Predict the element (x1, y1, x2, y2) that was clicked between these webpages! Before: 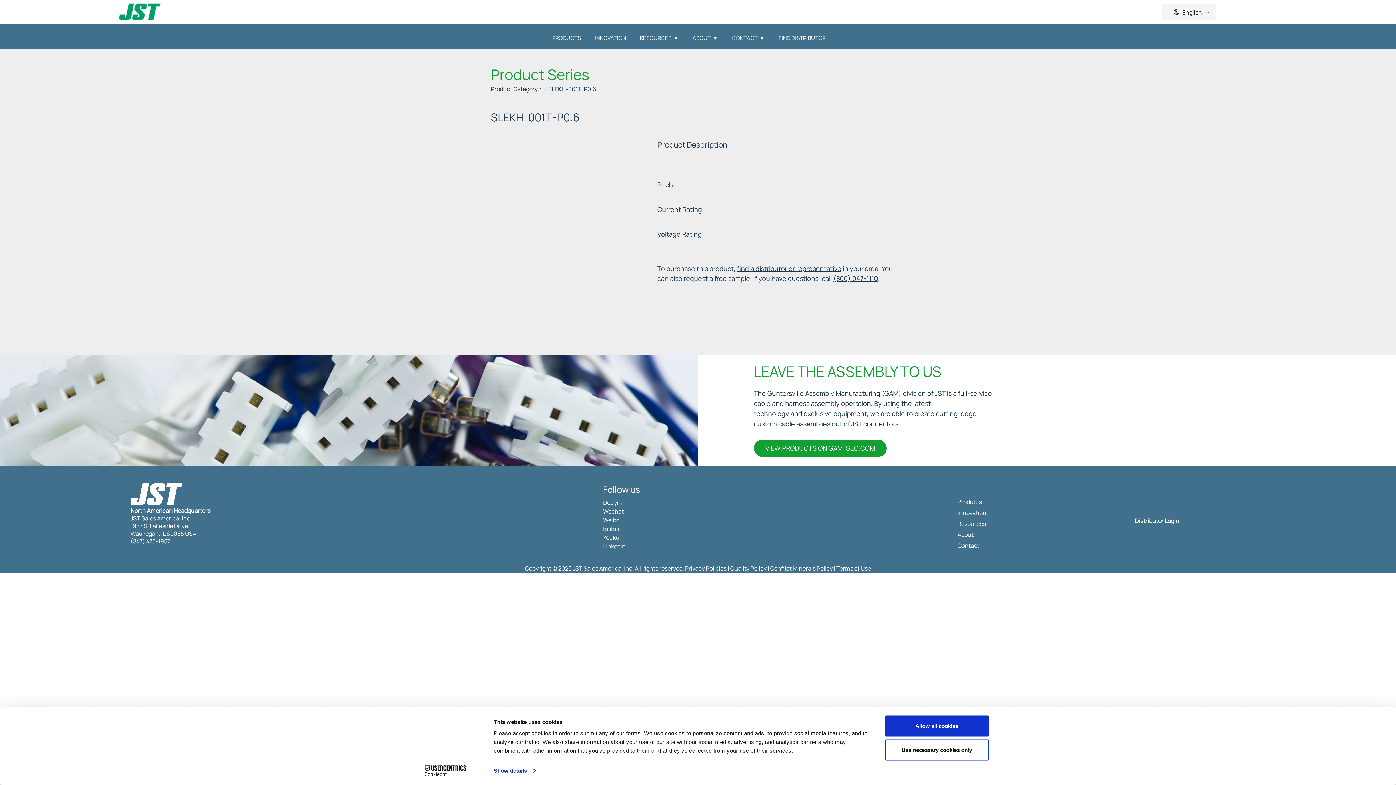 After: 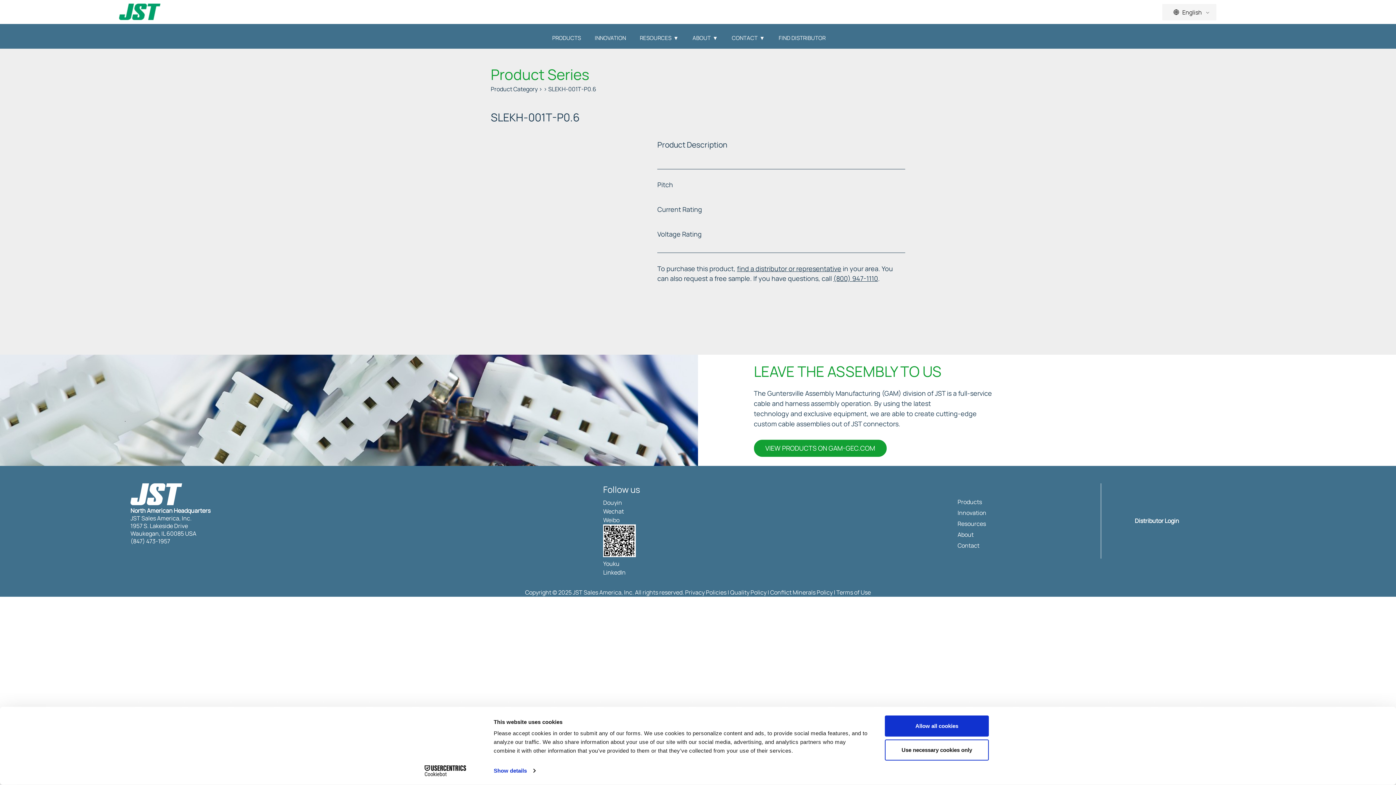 Action: label: BiliBili bbox: (603, 525, 619, 533)